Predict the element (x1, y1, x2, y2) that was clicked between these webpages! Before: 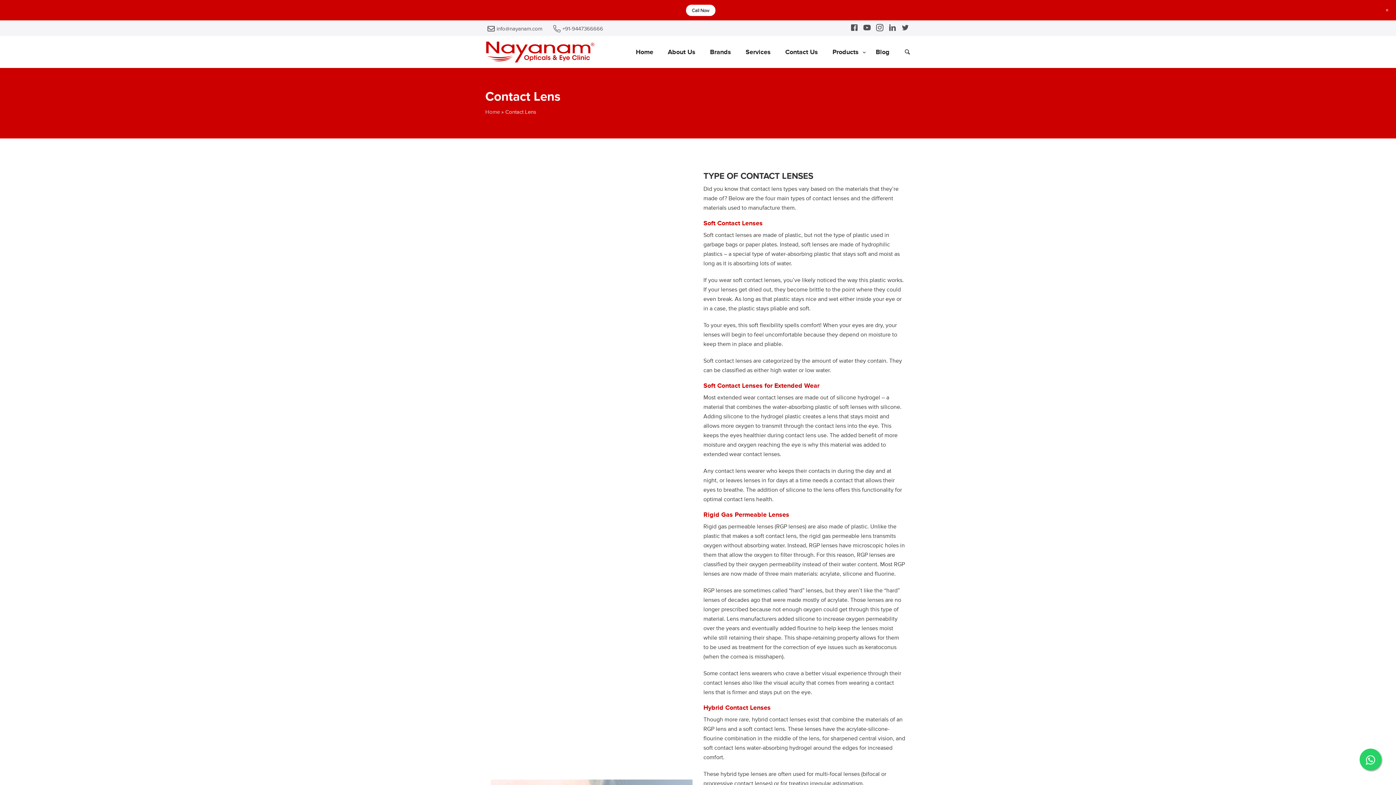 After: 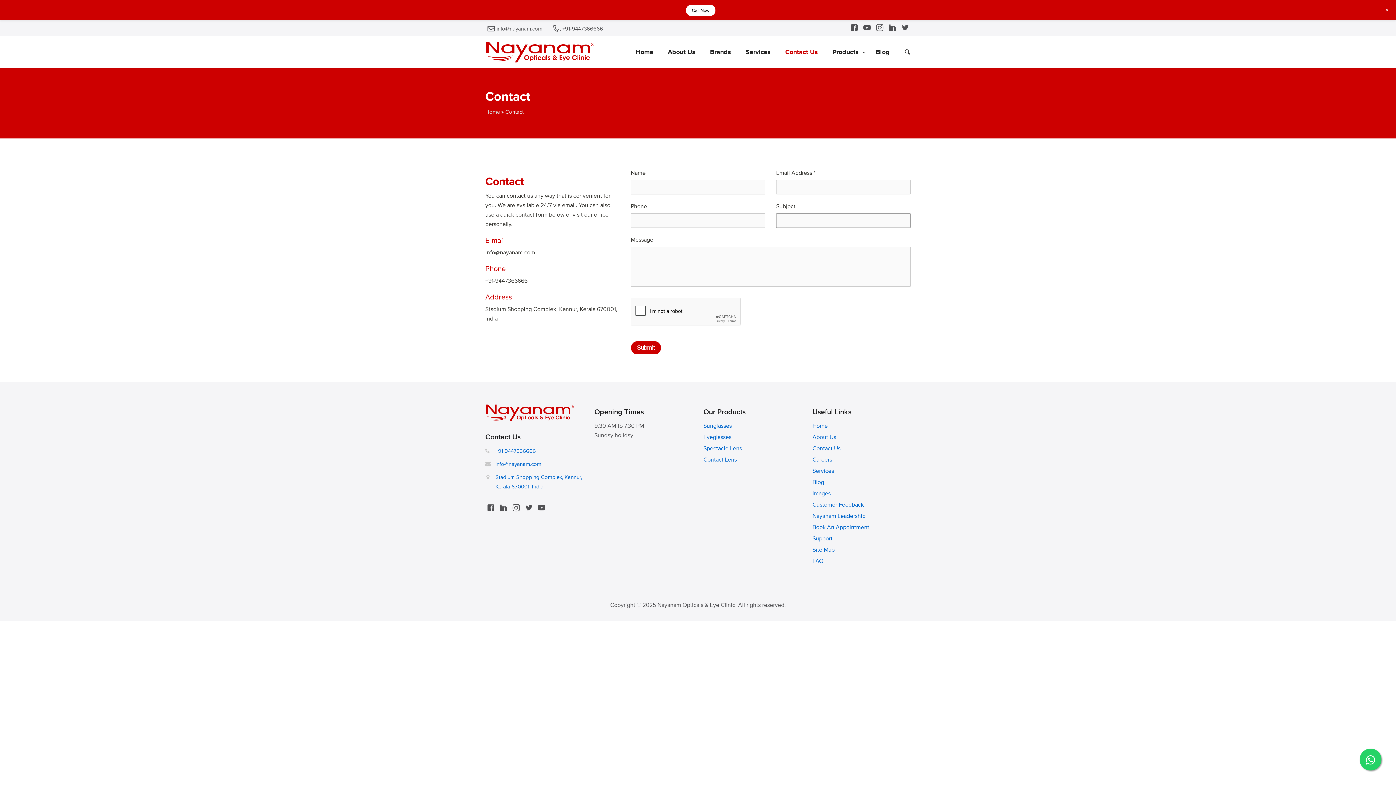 Action: label: Contact Us bbox: (785, 36, 818, 68)